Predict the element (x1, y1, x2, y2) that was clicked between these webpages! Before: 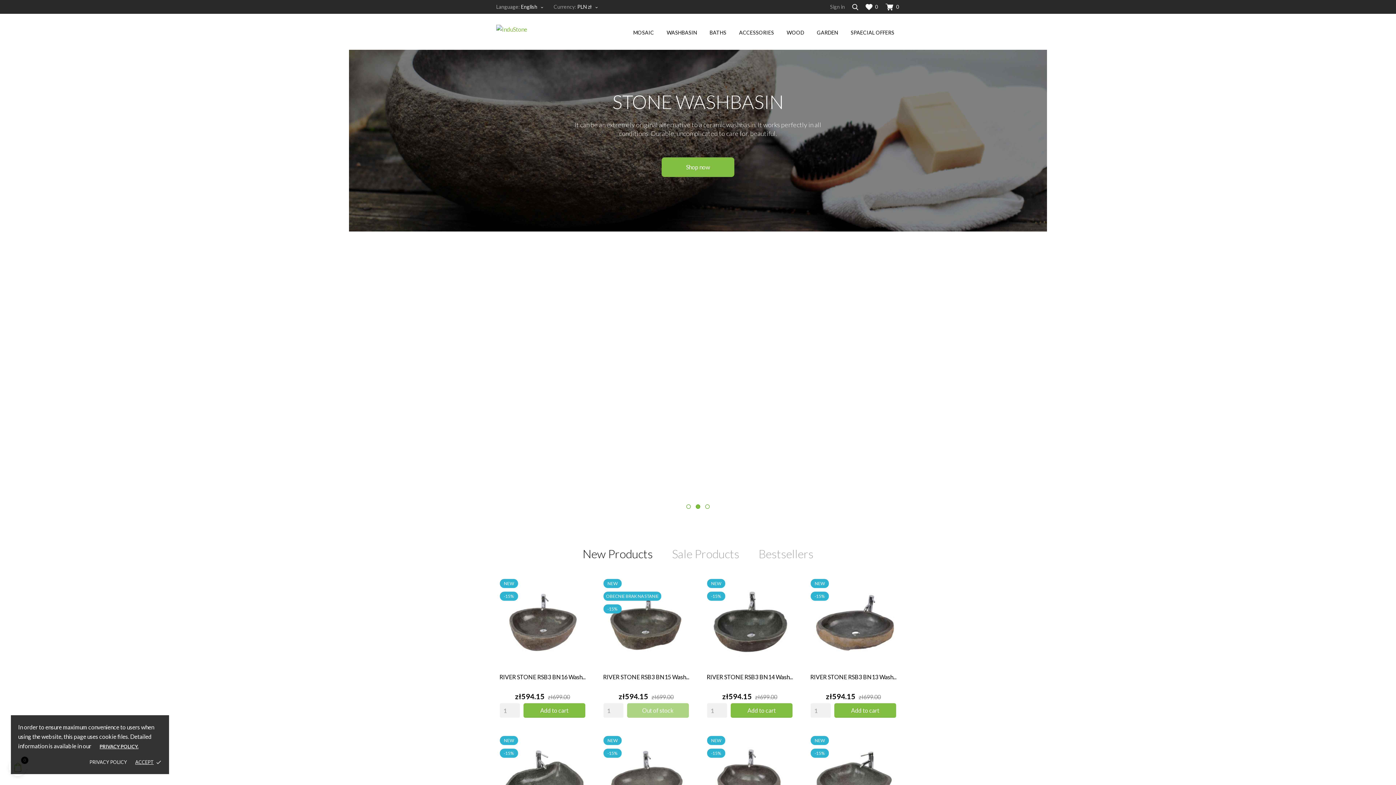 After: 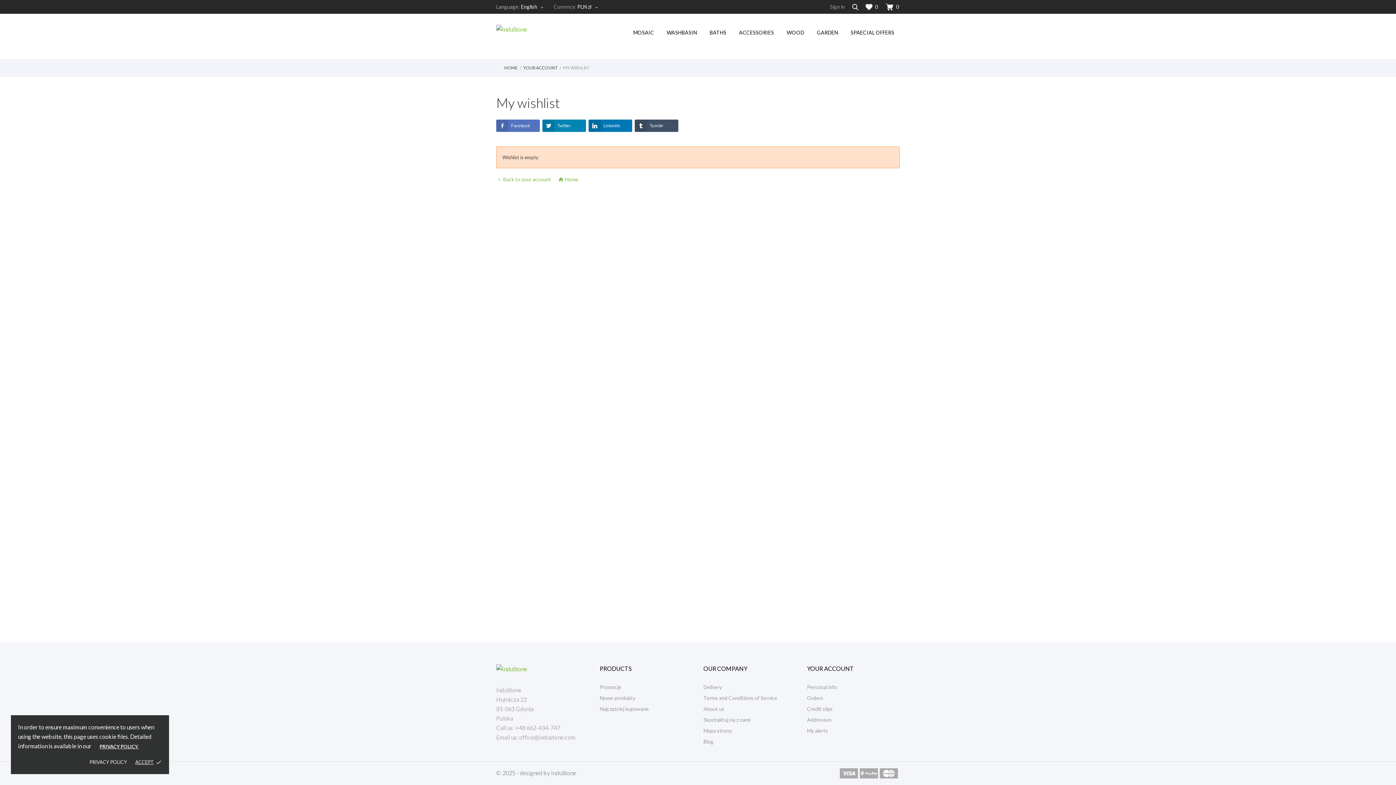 Action: label: 0 bbox: (865, 2, 878, 11)